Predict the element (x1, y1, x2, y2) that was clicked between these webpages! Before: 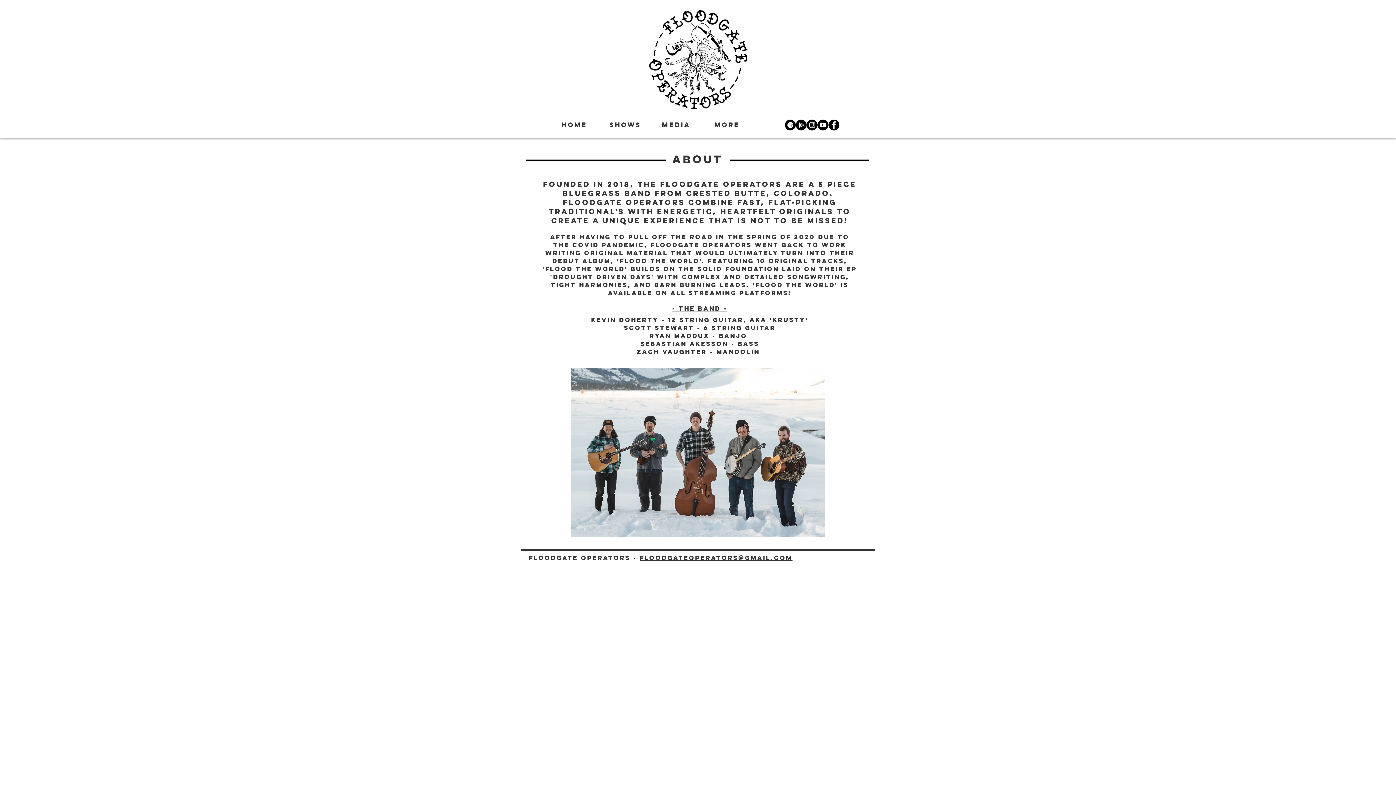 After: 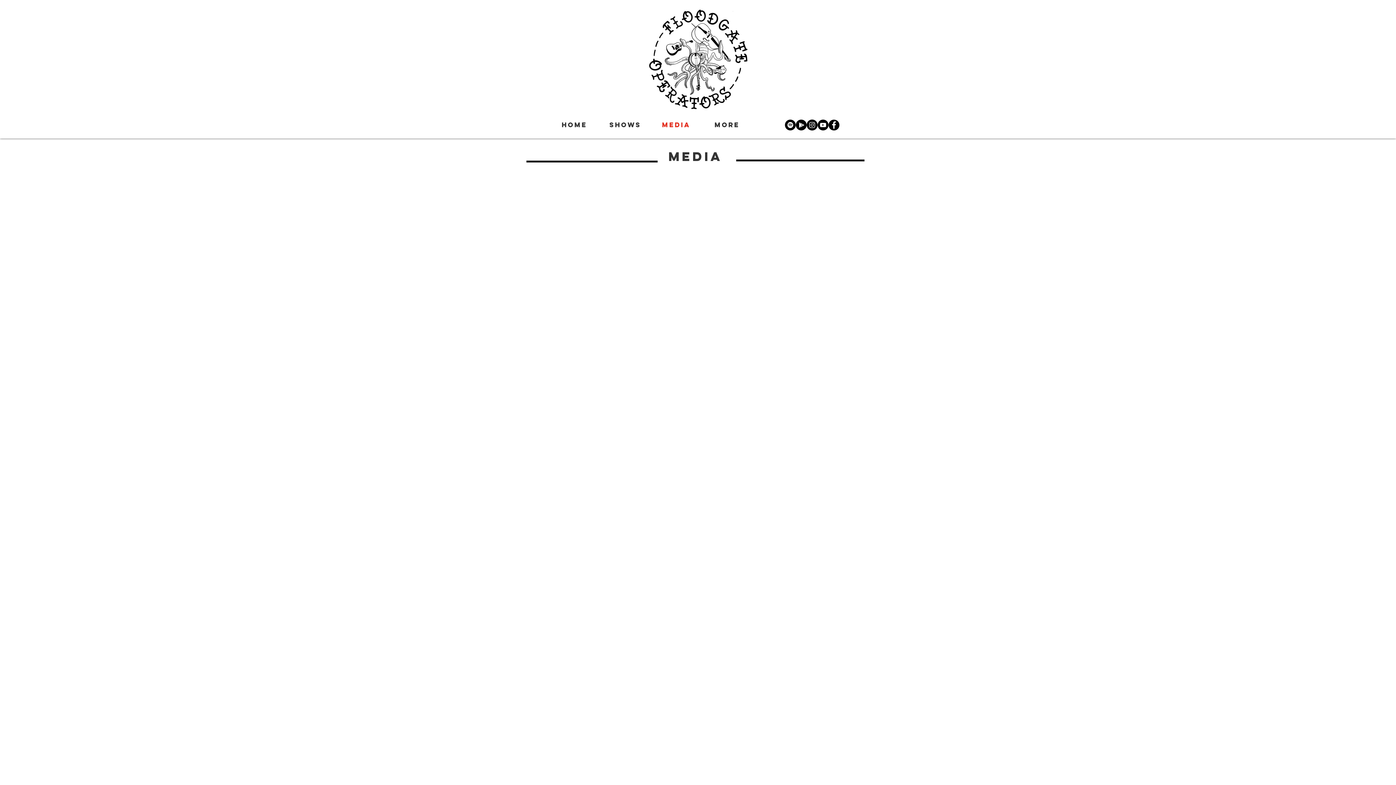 Action: bbox: (650, 119, 701, 130) label: MEDIA